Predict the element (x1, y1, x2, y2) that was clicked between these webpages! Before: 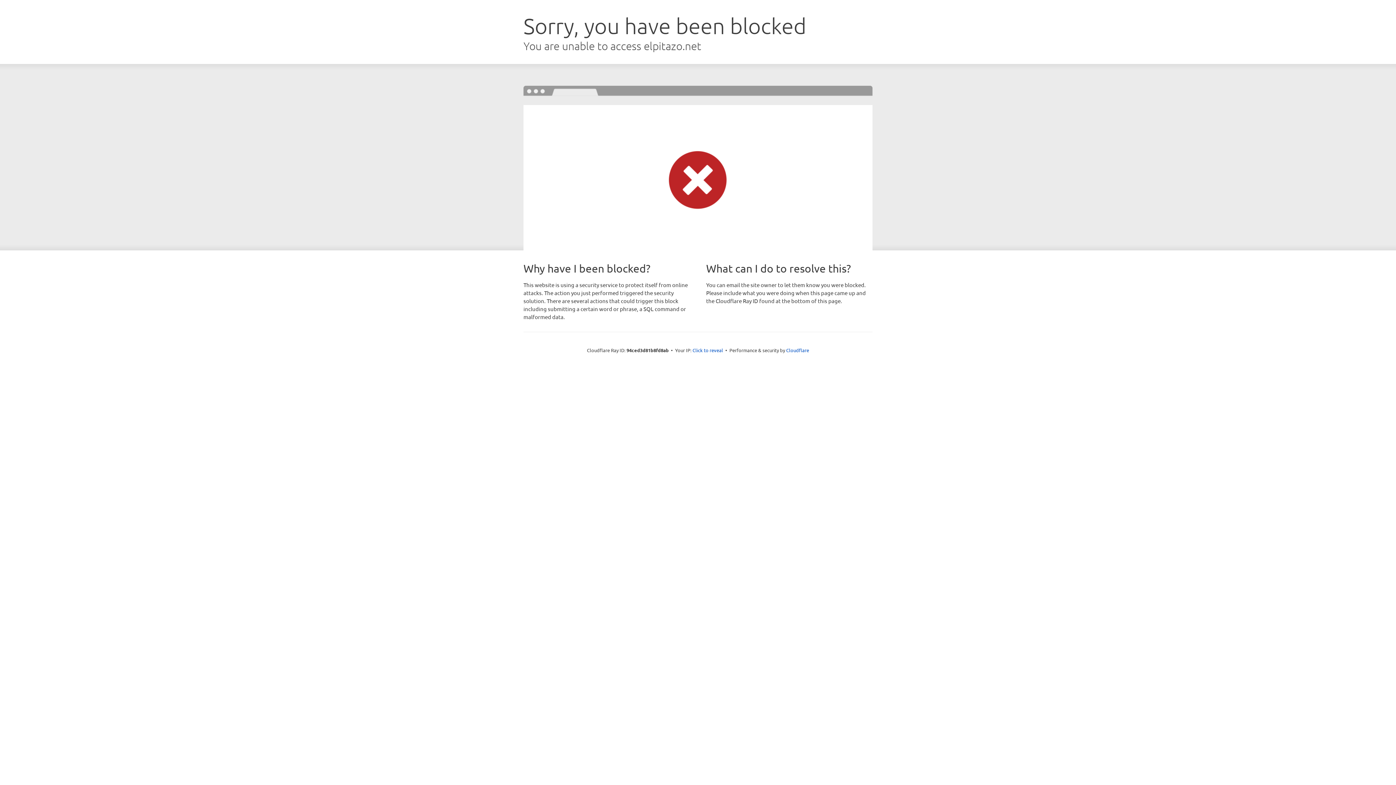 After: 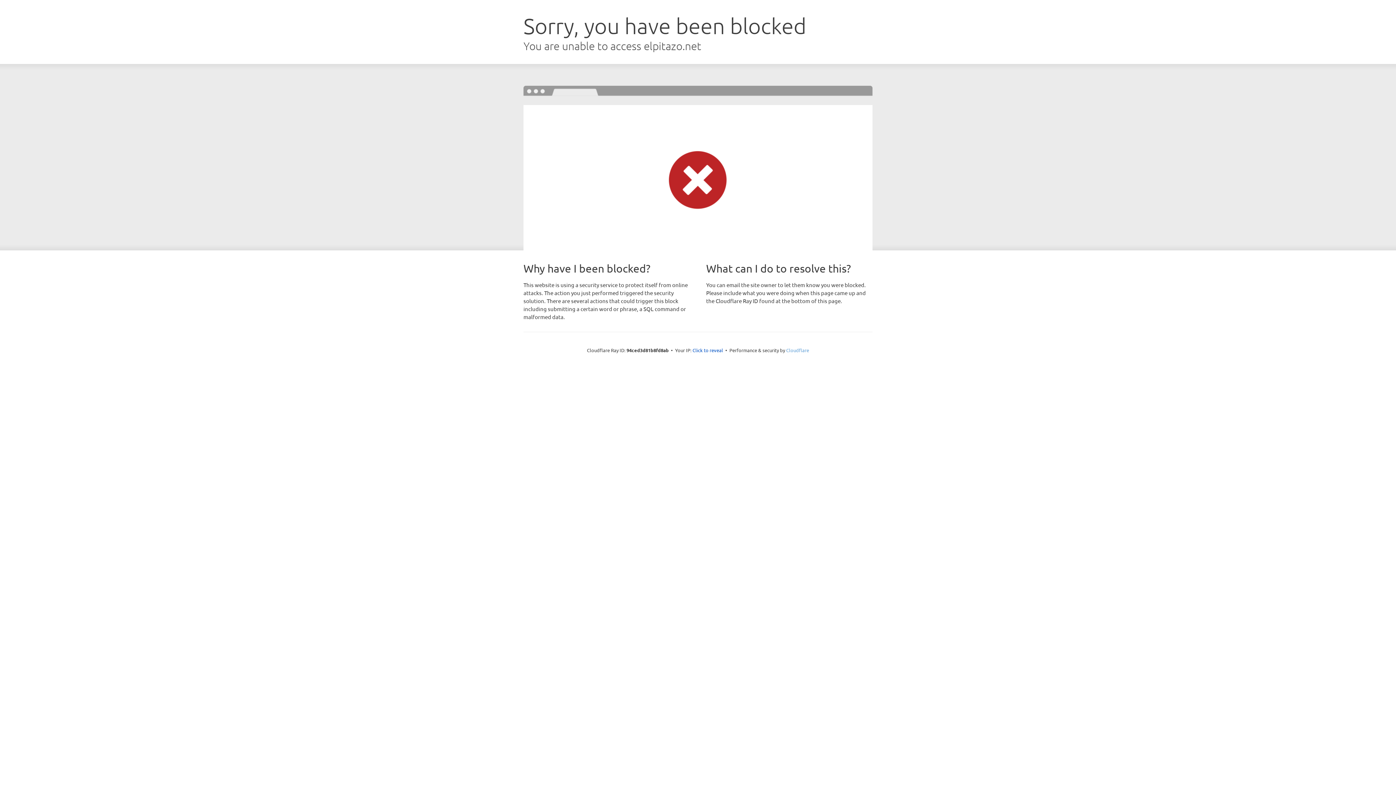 Action: bbox: (786, 347, 809, 353) label: Cloudflare